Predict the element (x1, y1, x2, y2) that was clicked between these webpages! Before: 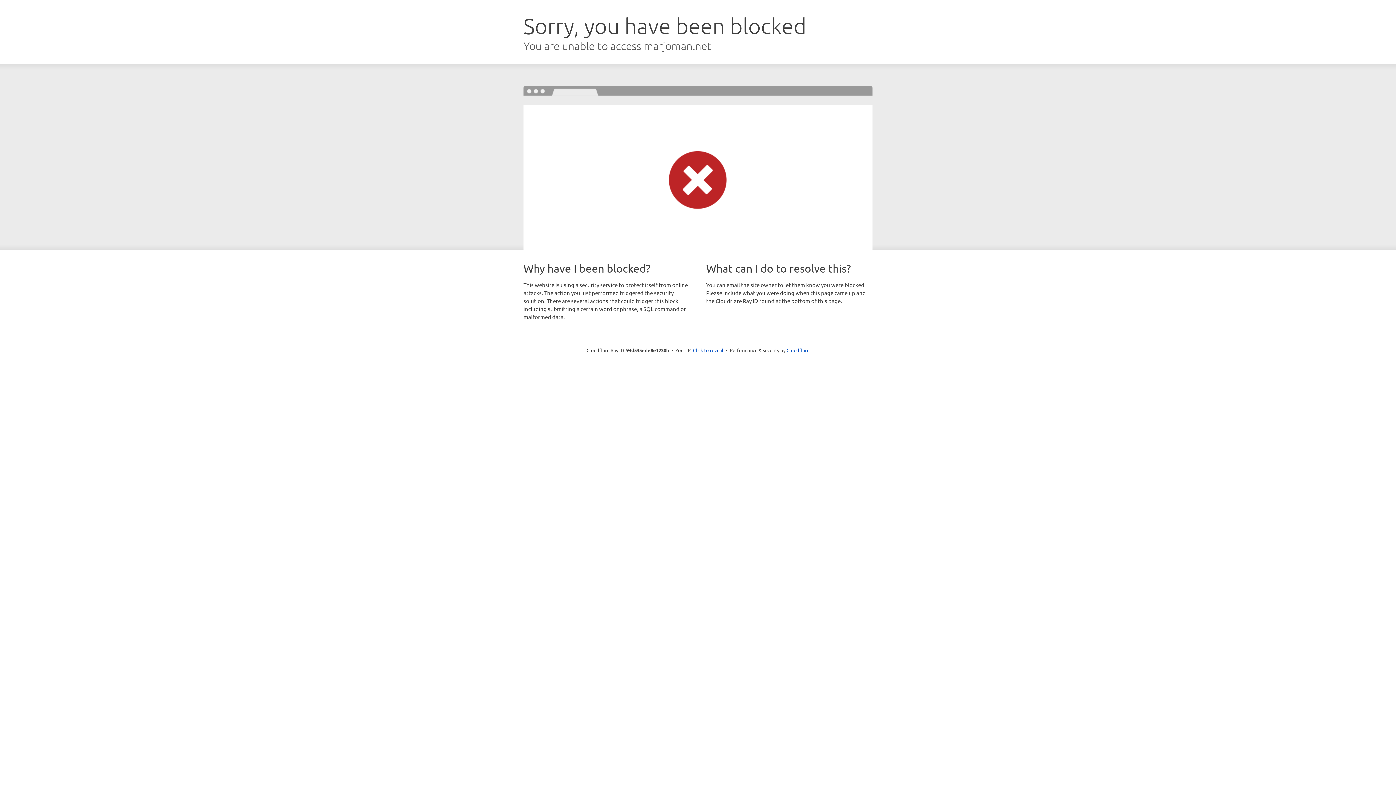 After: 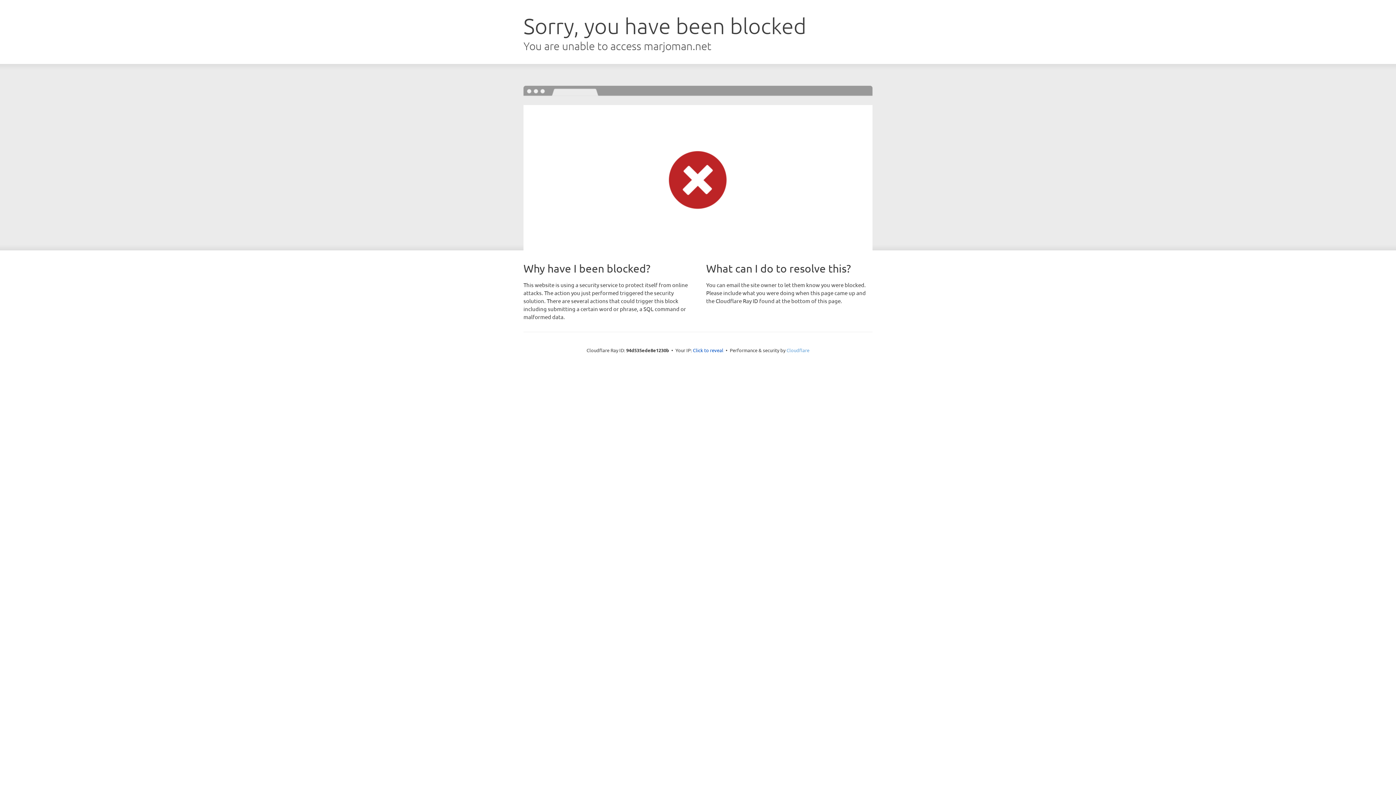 Action: bbox: (786, 347, 809, 353) label: Cloudflare